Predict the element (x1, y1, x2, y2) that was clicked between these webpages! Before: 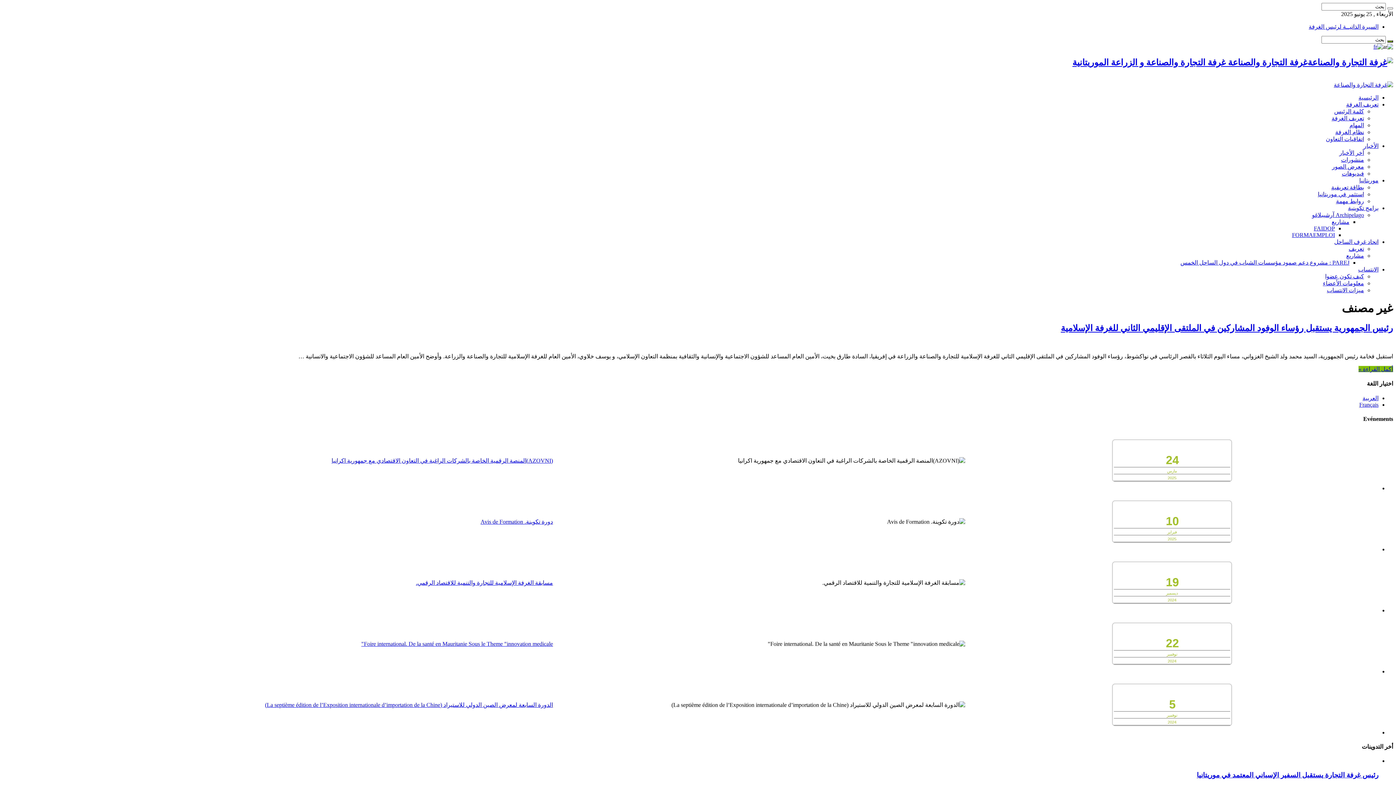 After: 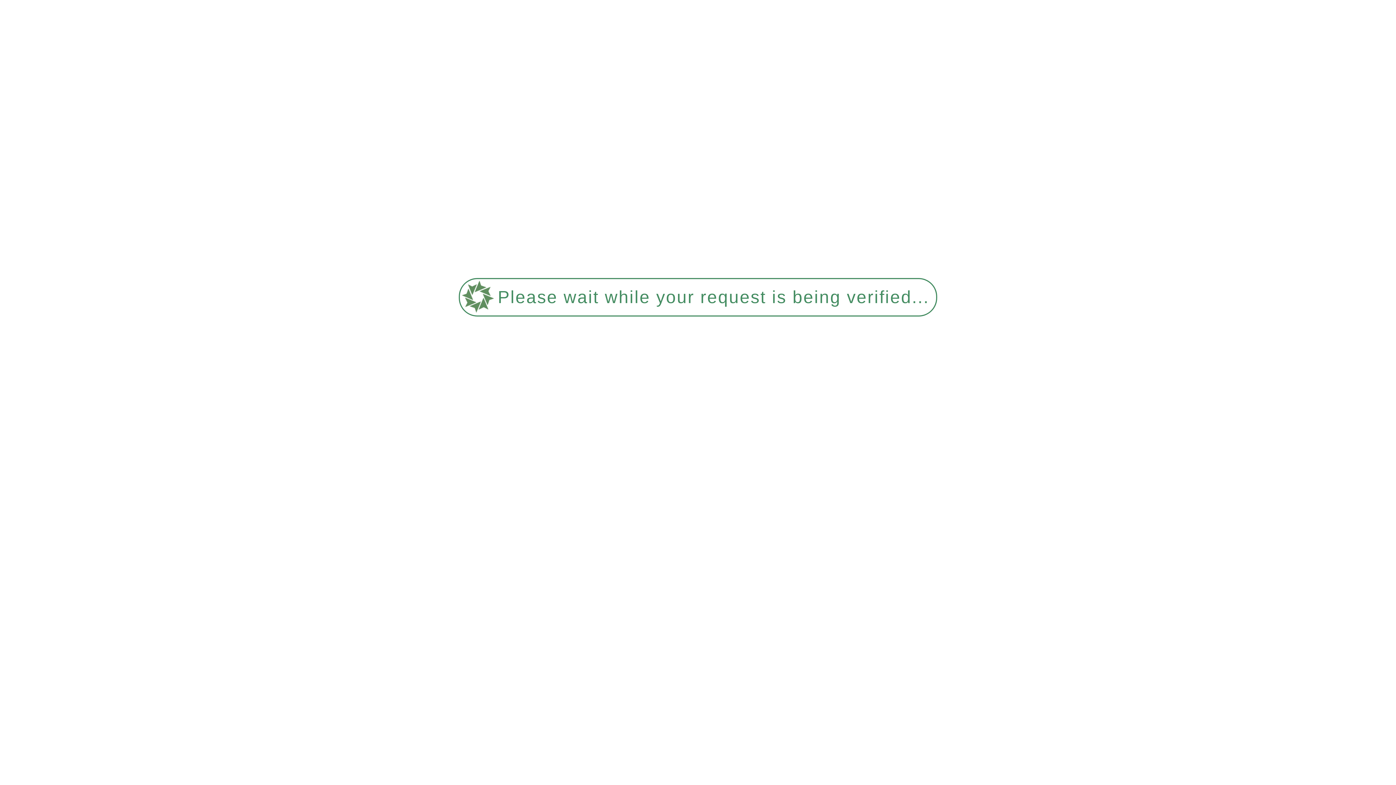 Action: label: العربية bbox: (1362, 395, 1378, 401)